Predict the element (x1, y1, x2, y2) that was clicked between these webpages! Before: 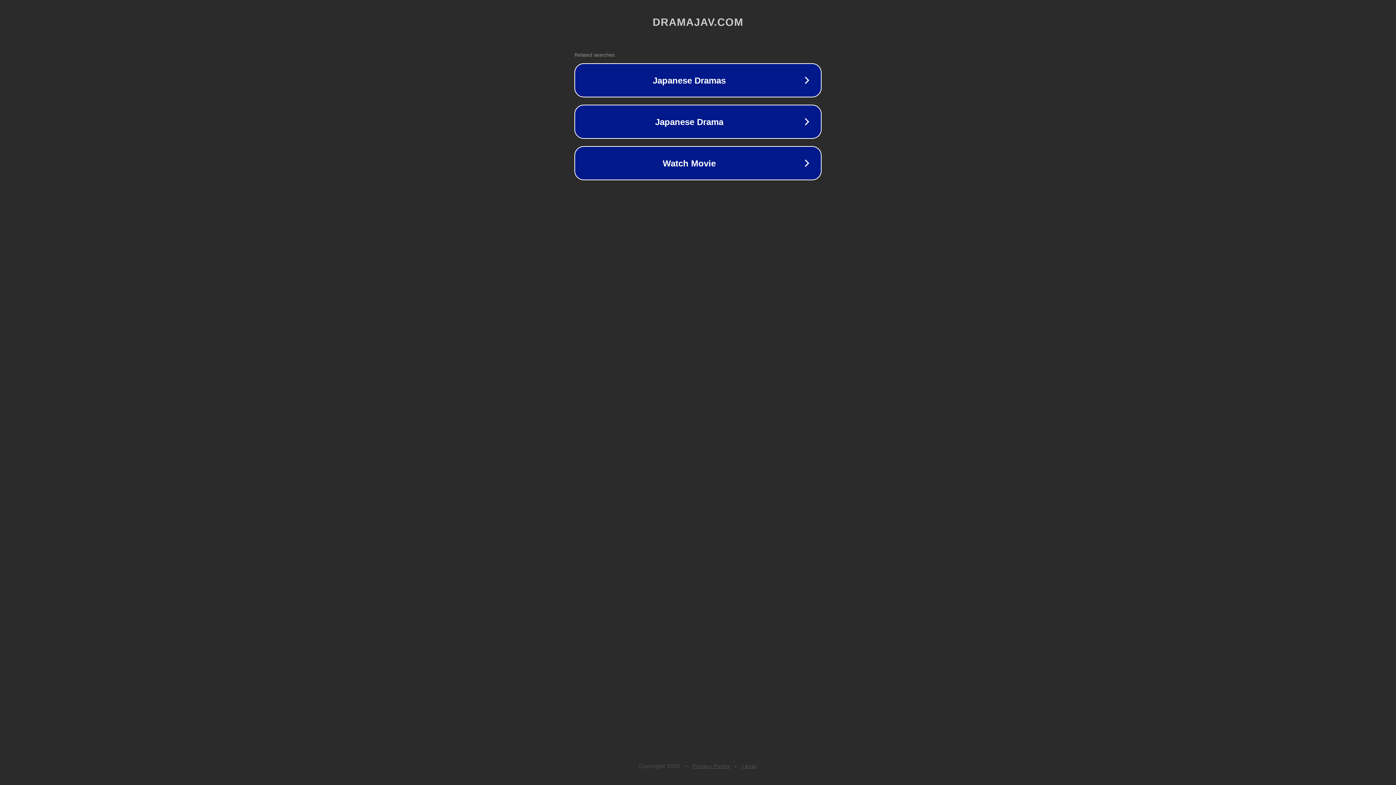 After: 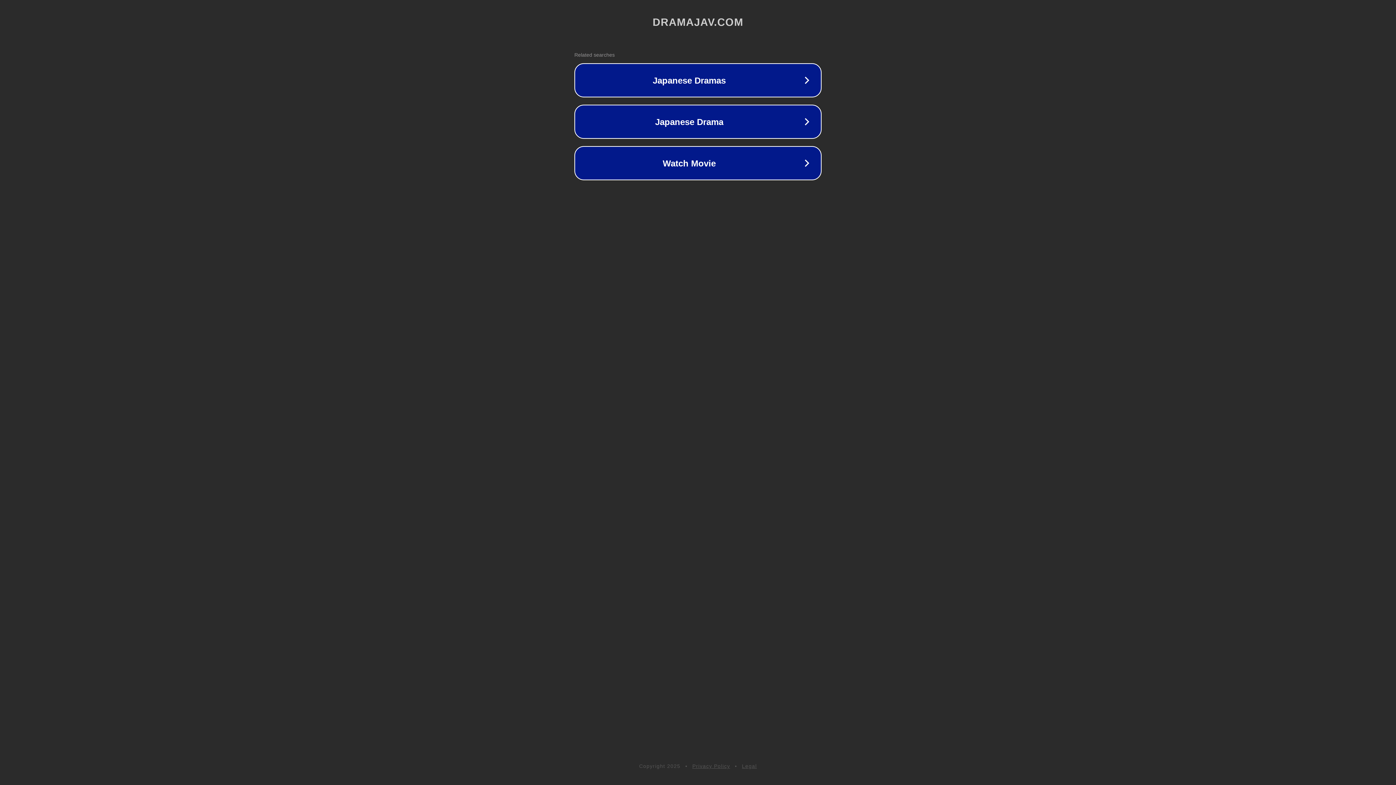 Action: label: Privacy Policy bbox: (692, 763, 730, 769)